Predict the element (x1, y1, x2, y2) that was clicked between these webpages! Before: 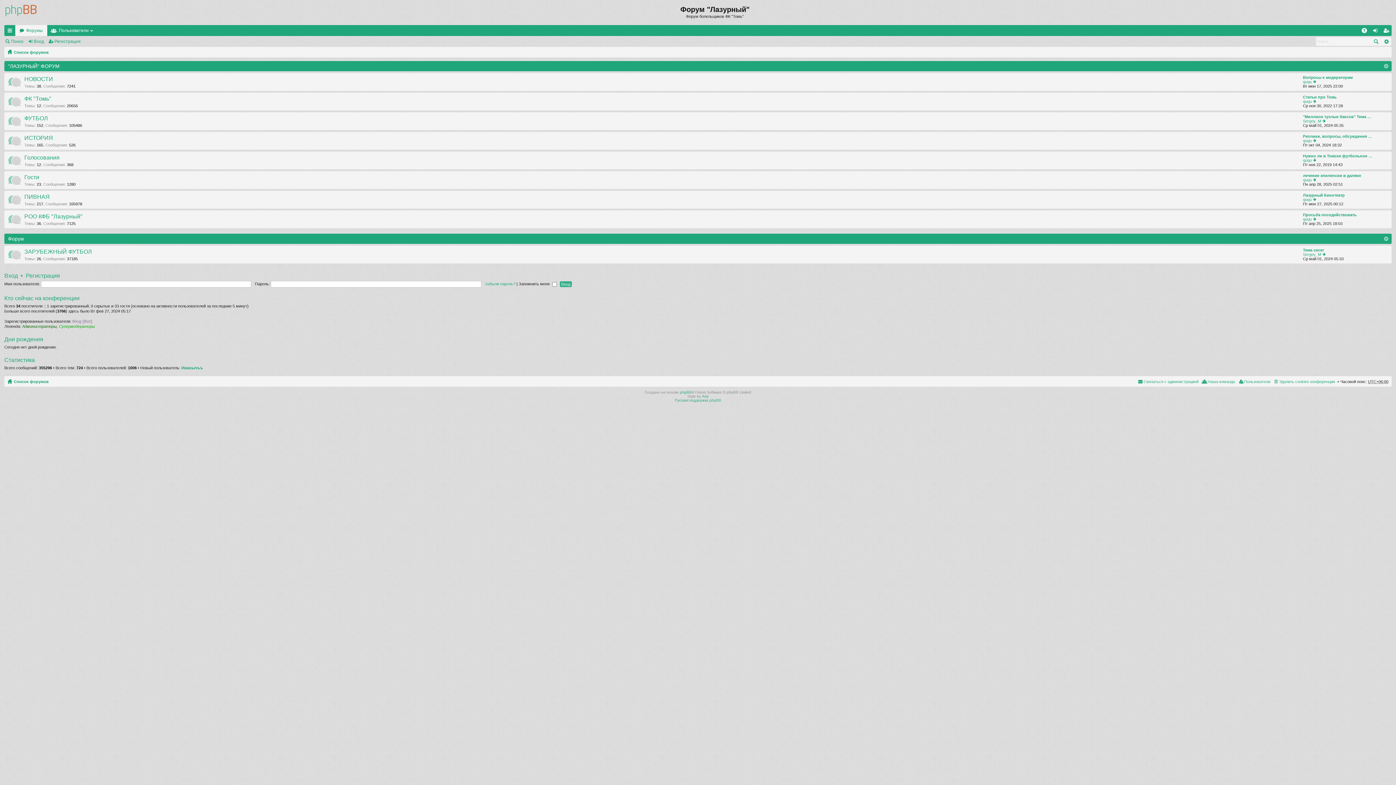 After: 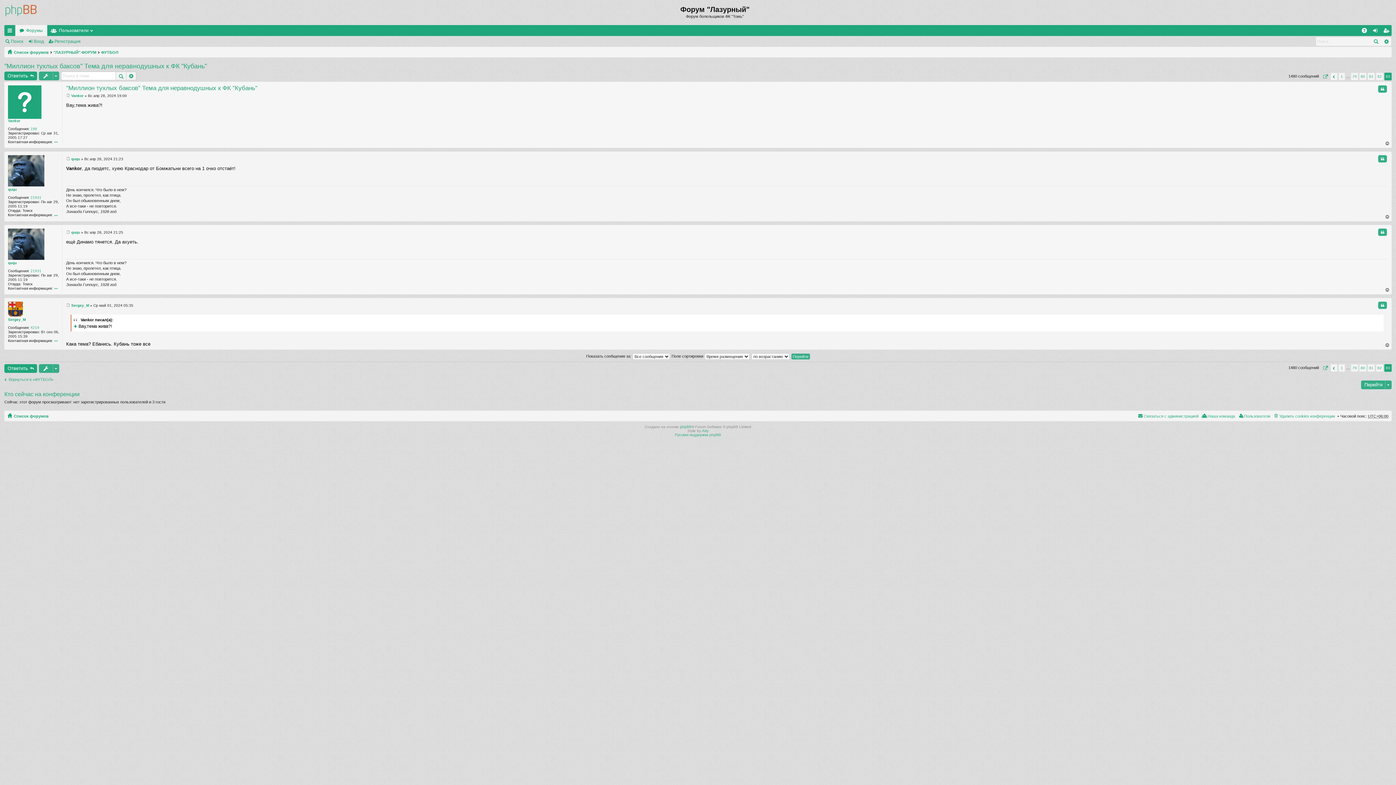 Action: label: "Миллион тухлых баксов" Тема … bbox: (1303, 114, 1371, 118)